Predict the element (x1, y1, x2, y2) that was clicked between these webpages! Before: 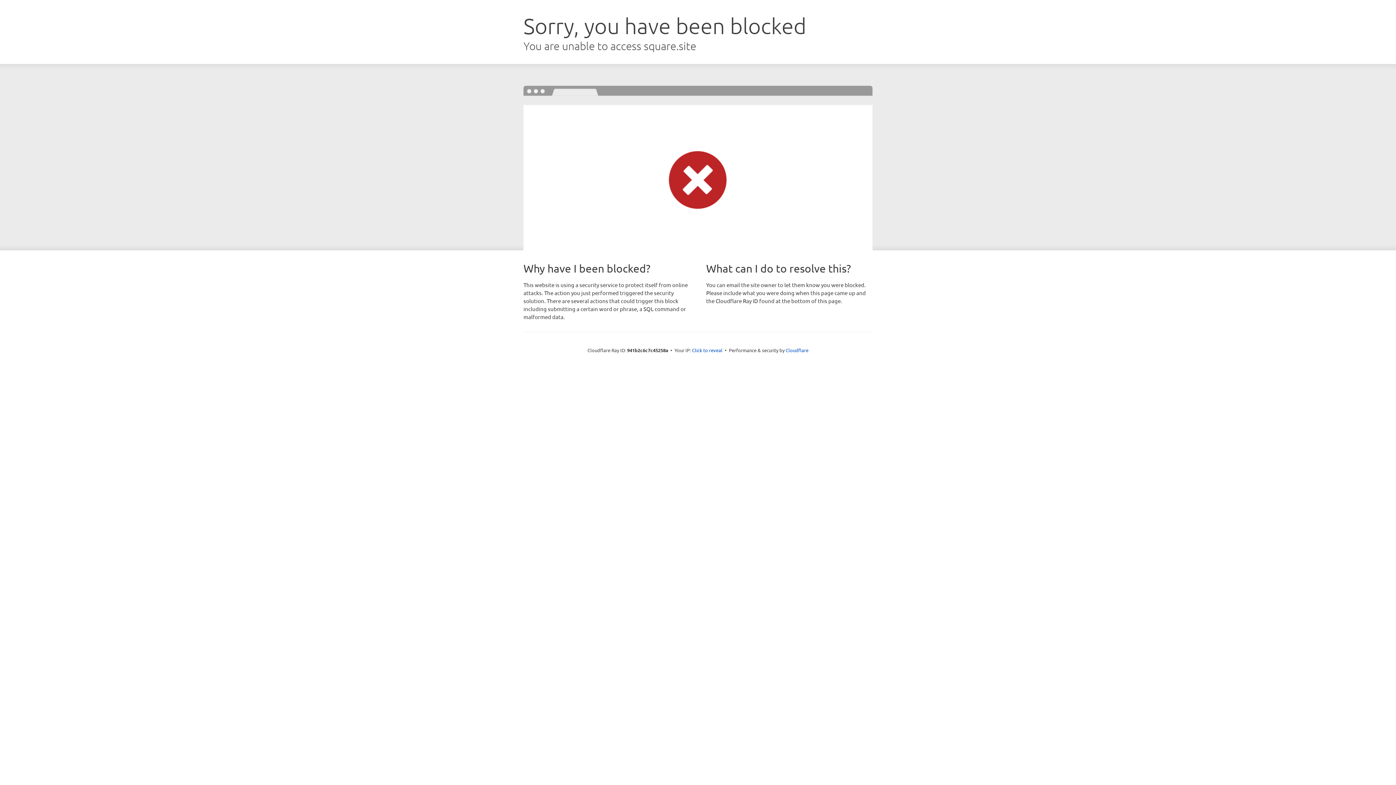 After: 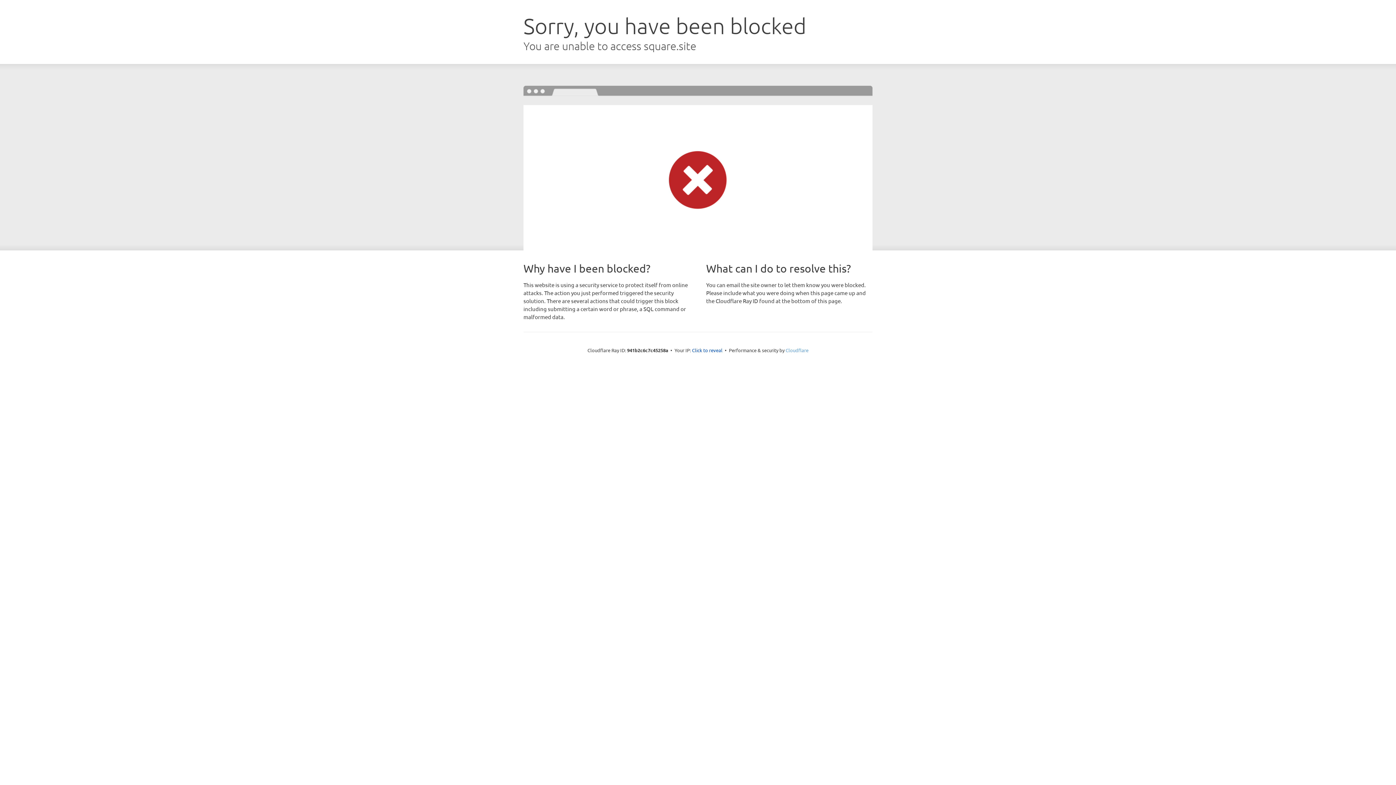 Action: label: Cloudflare bbox: (785, 347, 808, 353)